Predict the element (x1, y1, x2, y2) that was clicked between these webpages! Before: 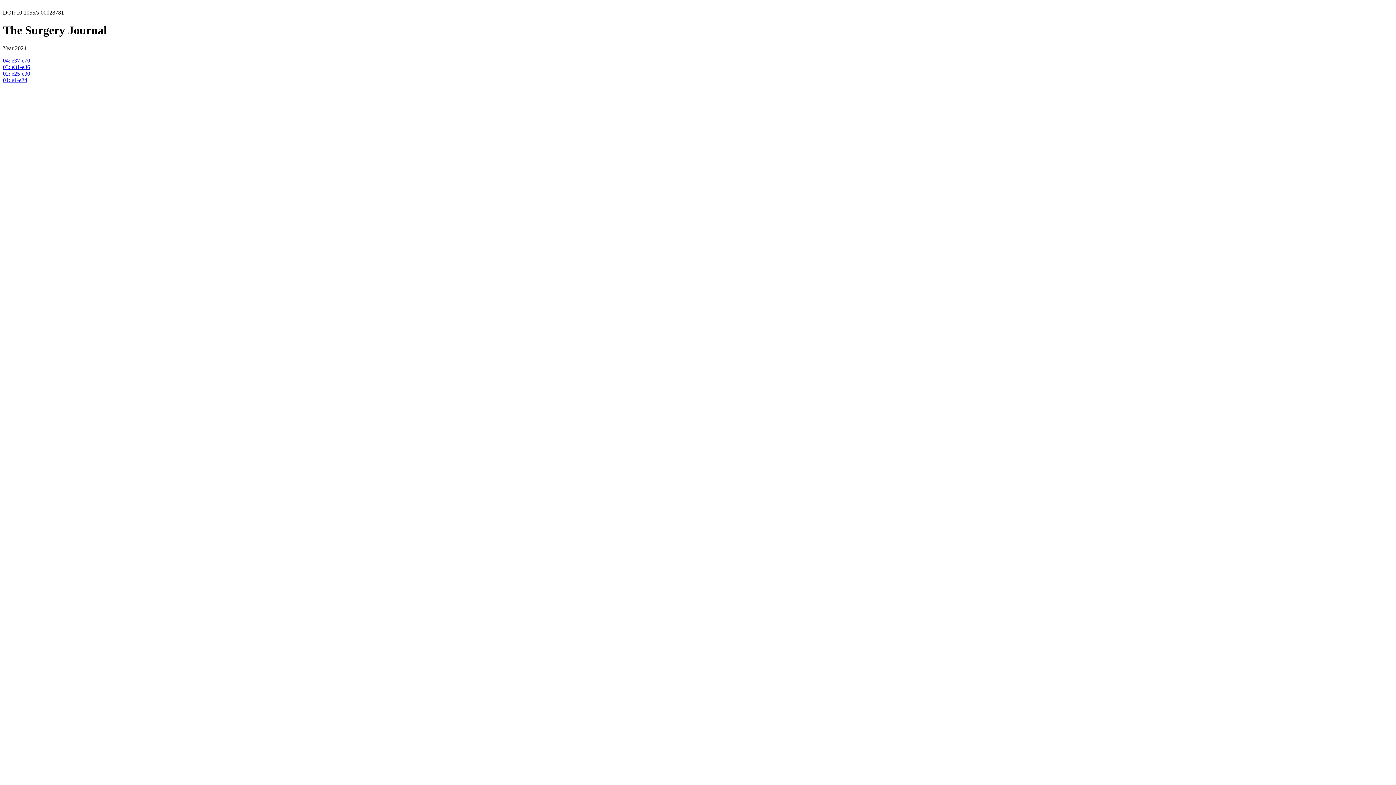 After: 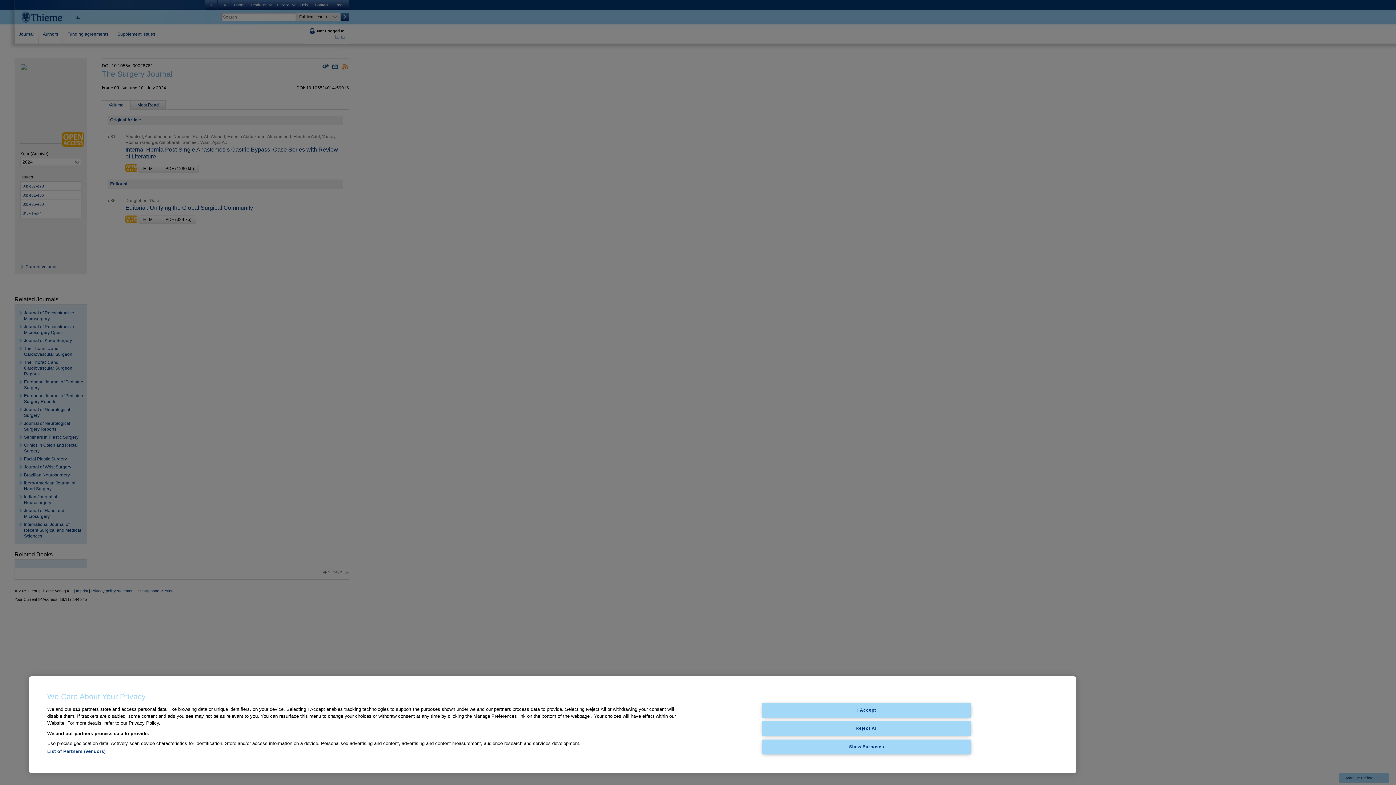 Action: bbox: (2, 63, 30, 70) label: 03: e31-e36